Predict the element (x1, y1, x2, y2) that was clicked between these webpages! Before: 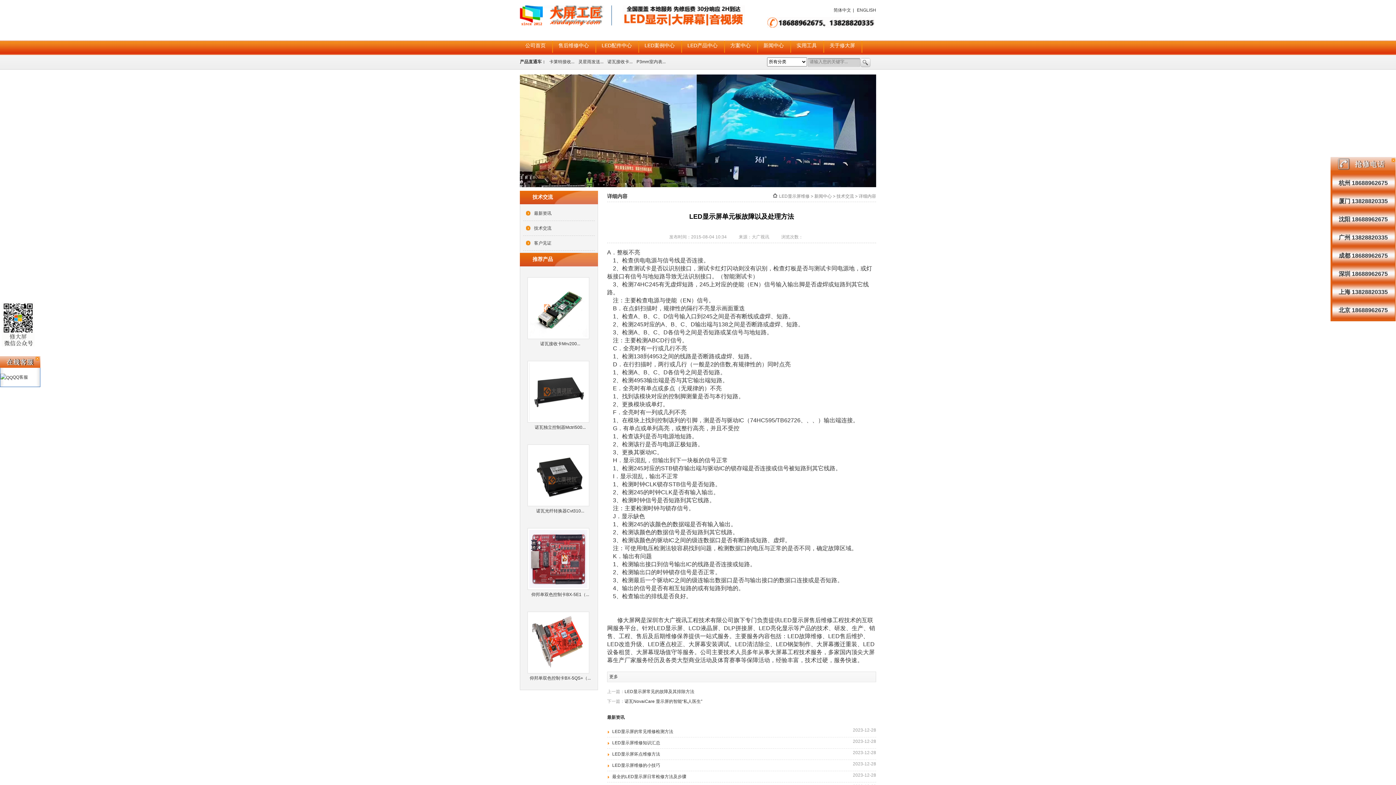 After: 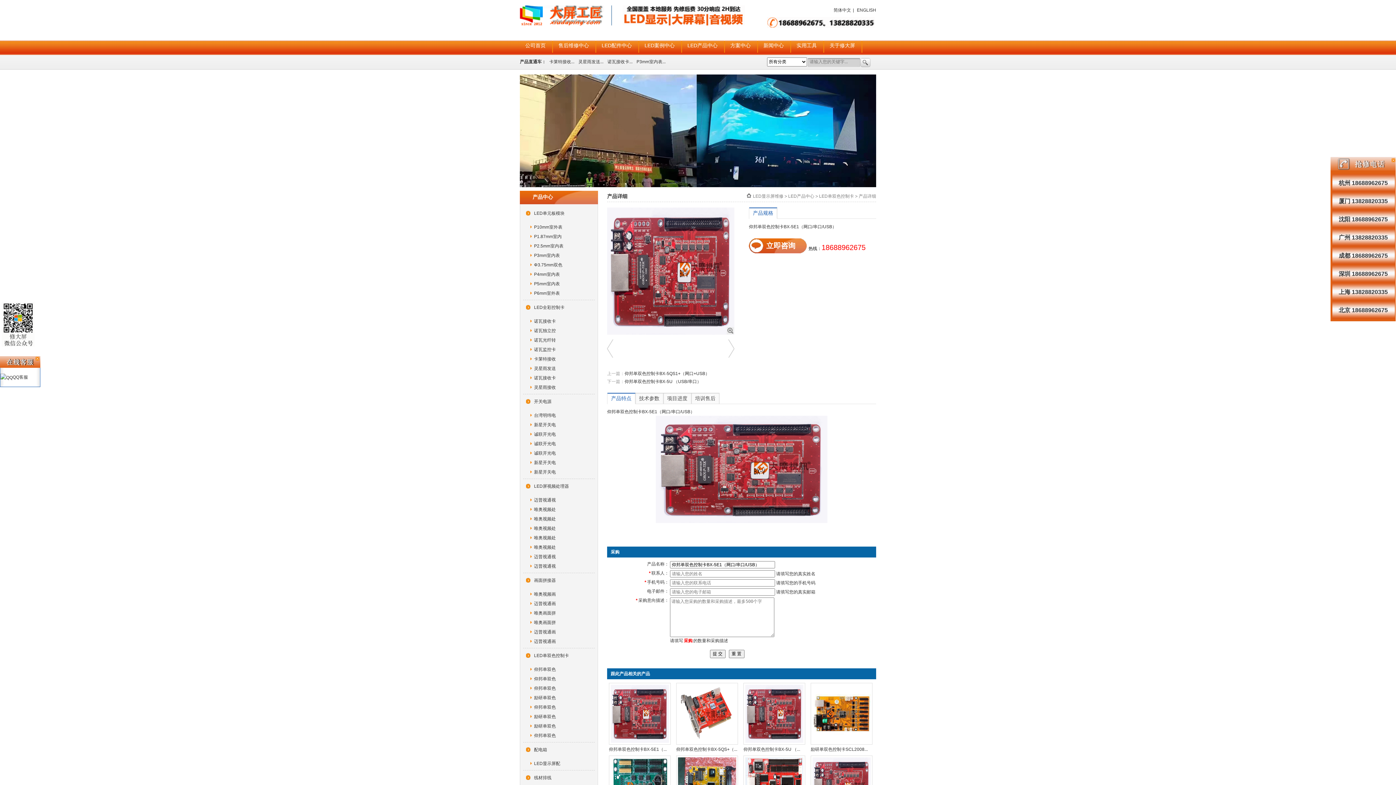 Action: label: 仰邦单双色控制卡BX-5E1（... bbox: (531, 592, 589, 597)